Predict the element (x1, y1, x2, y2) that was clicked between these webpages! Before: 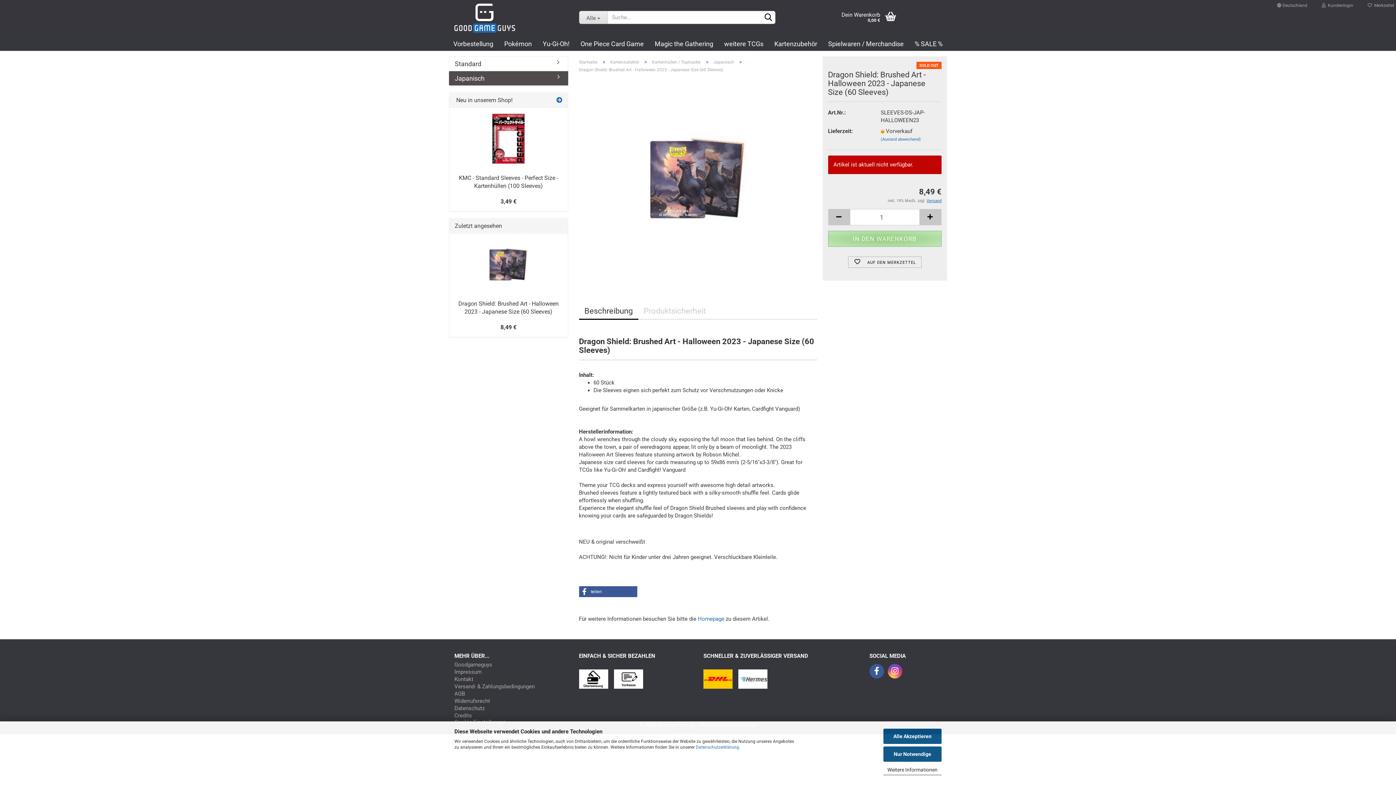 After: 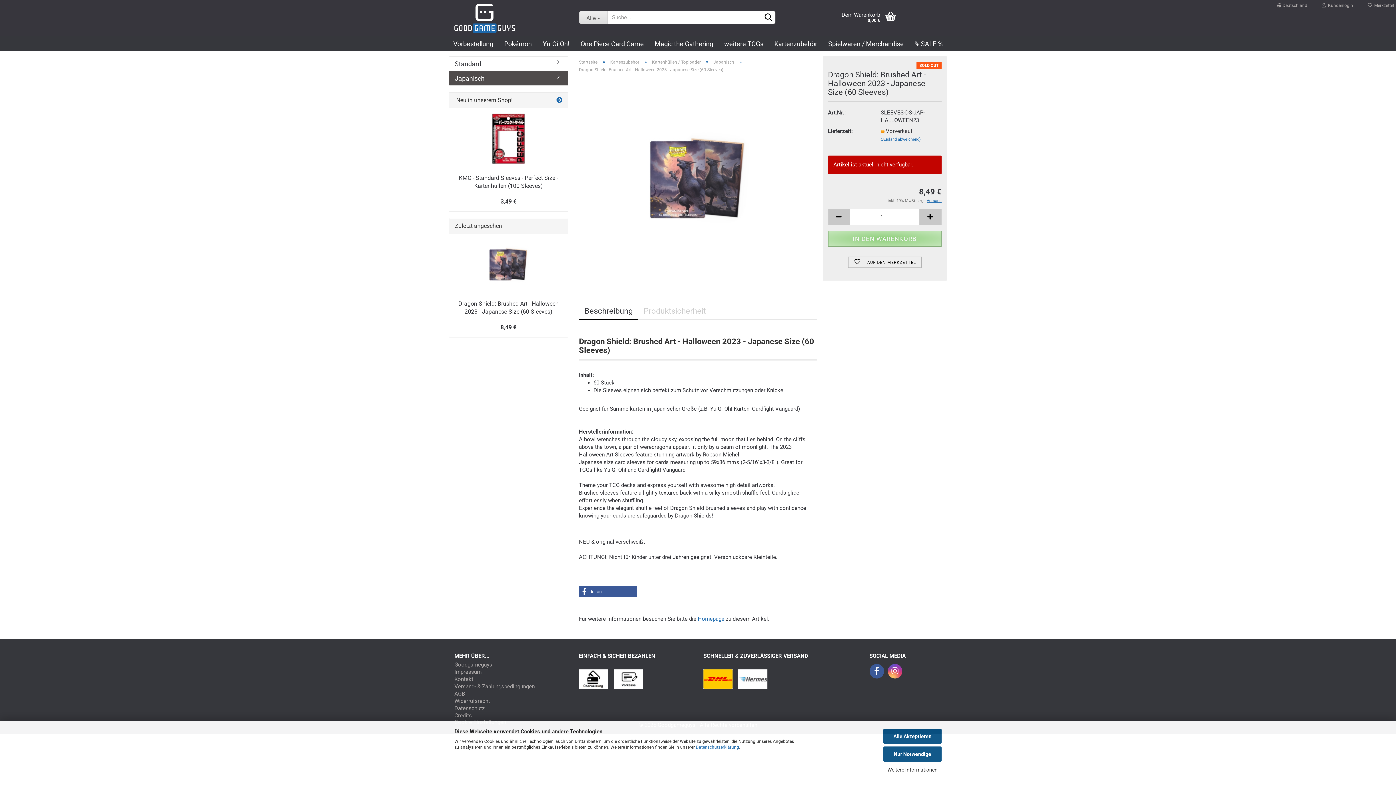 Action: label: Beschreibung bbox: (579, 301, 638, 320)